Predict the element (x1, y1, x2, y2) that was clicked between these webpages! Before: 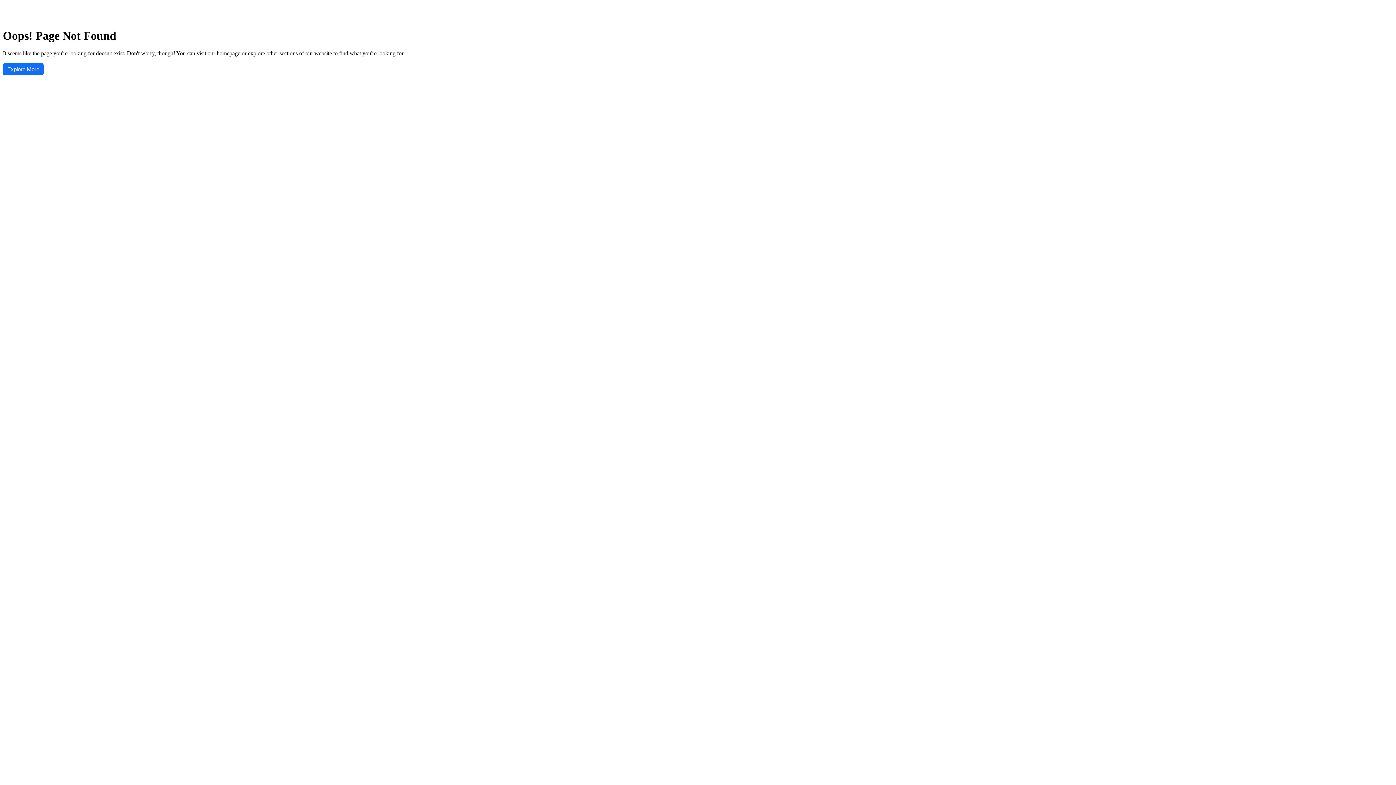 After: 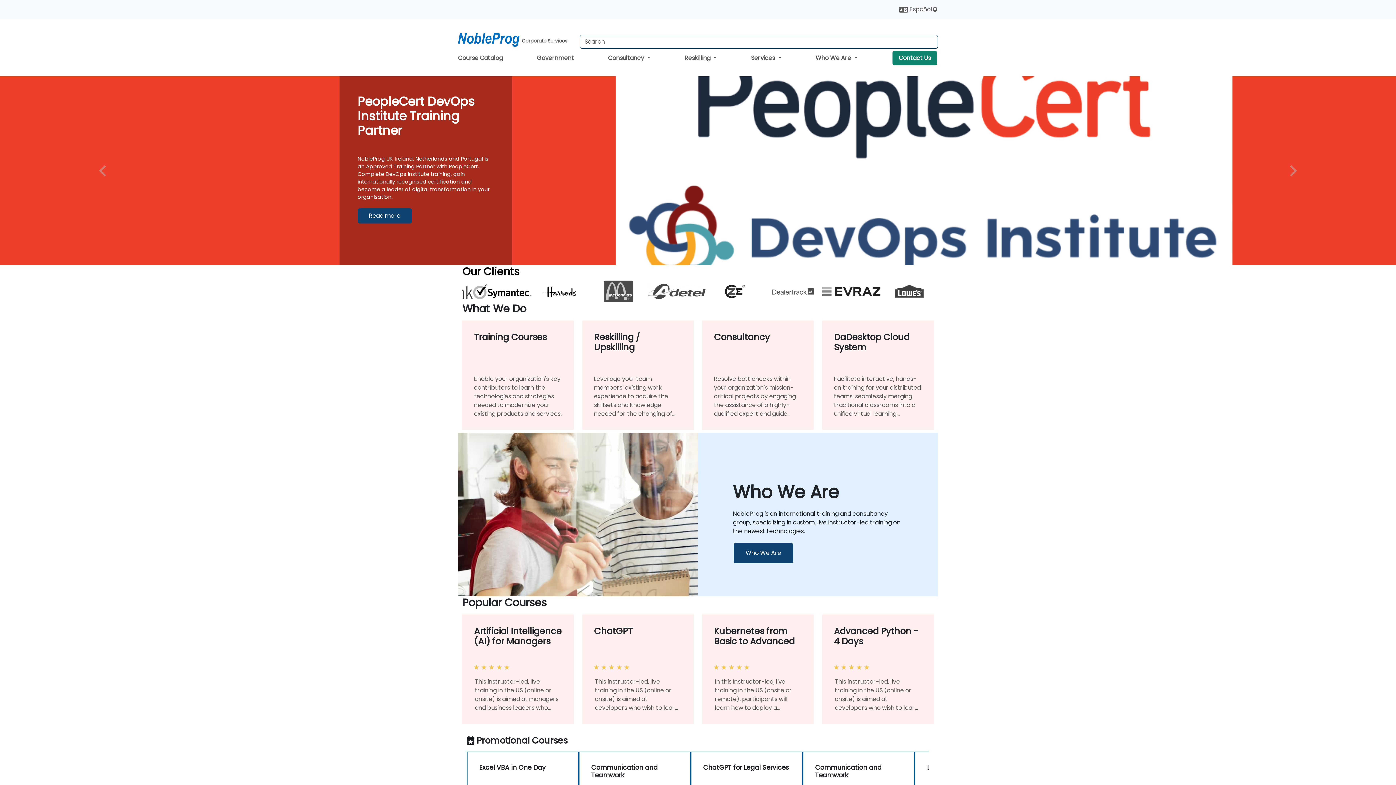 Action: label: Explore More bbox: (2, 63, 43, 75)